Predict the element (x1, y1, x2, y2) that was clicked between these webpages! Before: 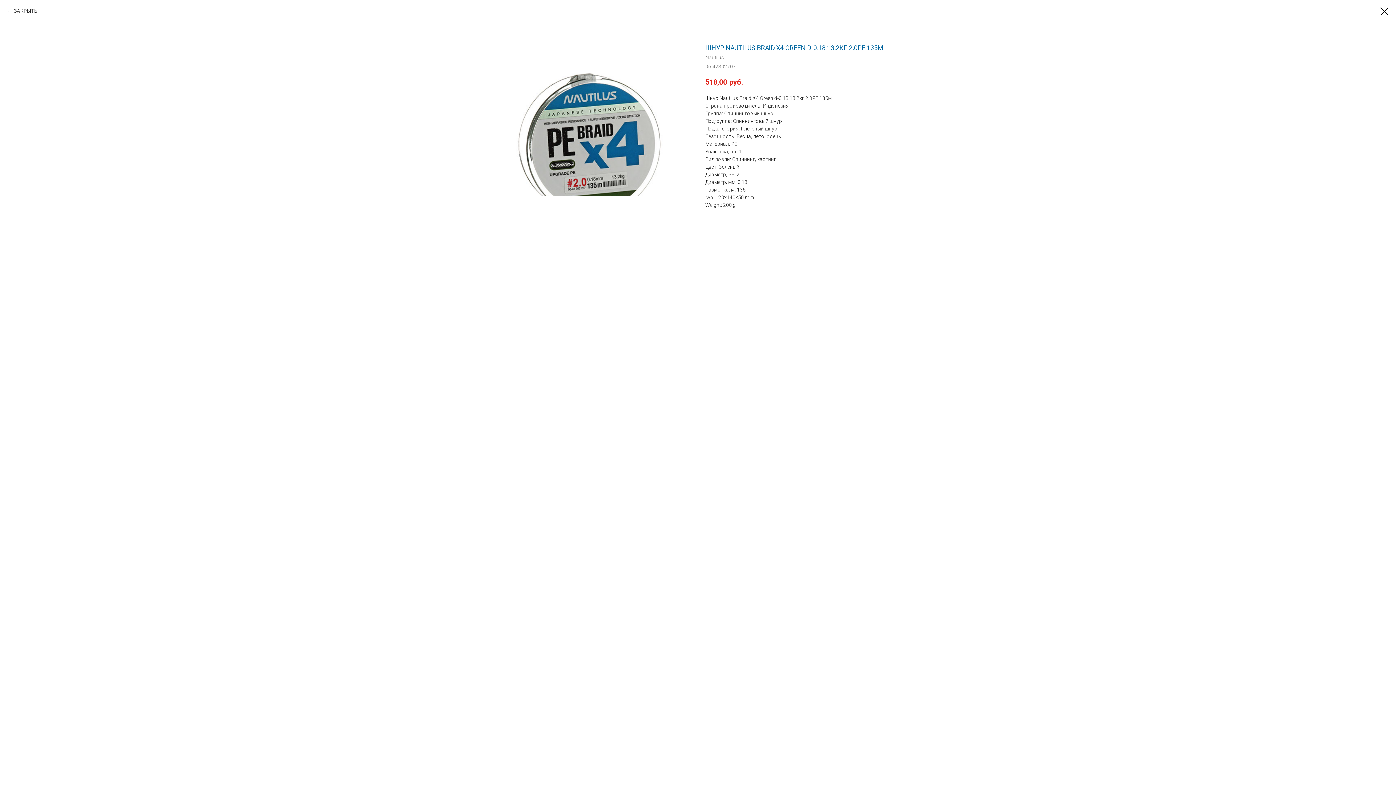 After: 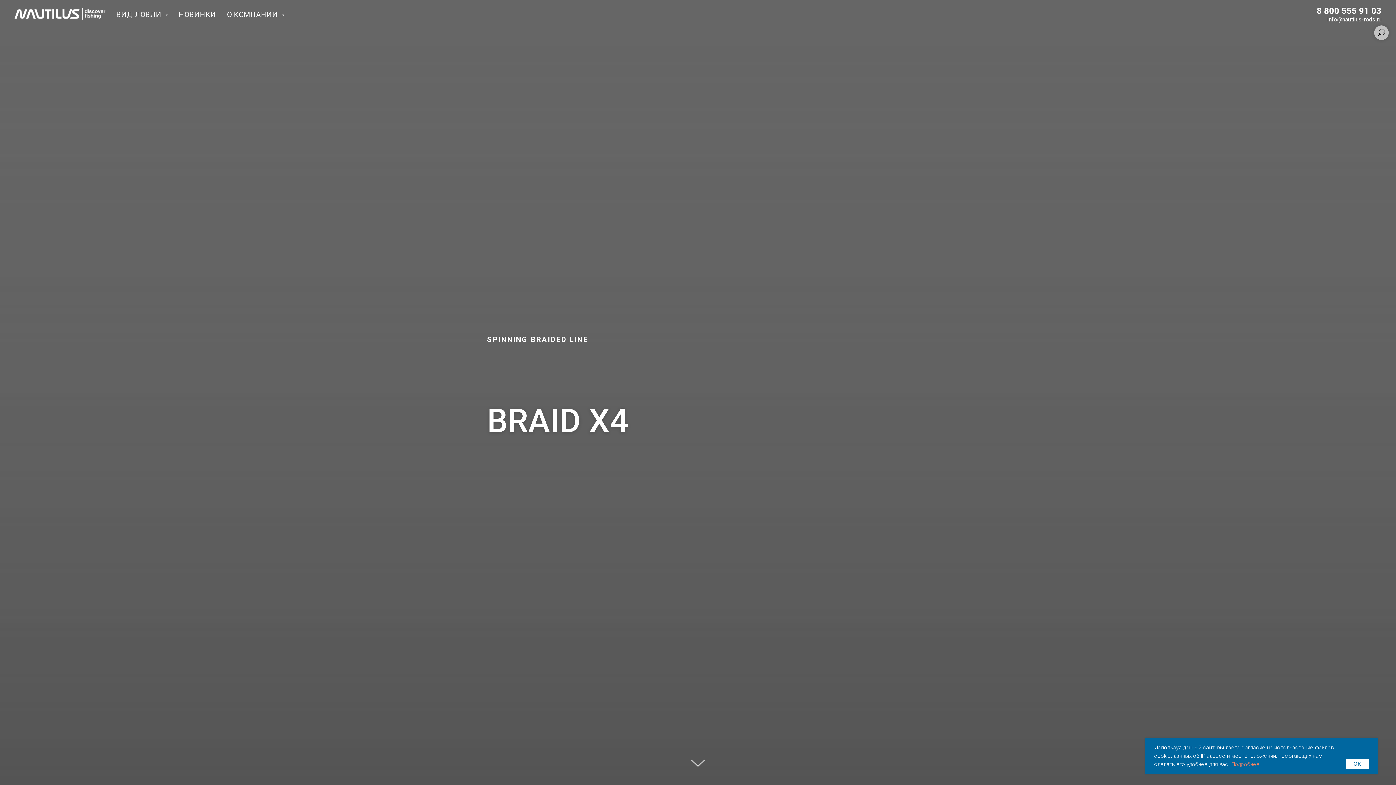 Action: bbox: (1380, 7, 1389, 15)